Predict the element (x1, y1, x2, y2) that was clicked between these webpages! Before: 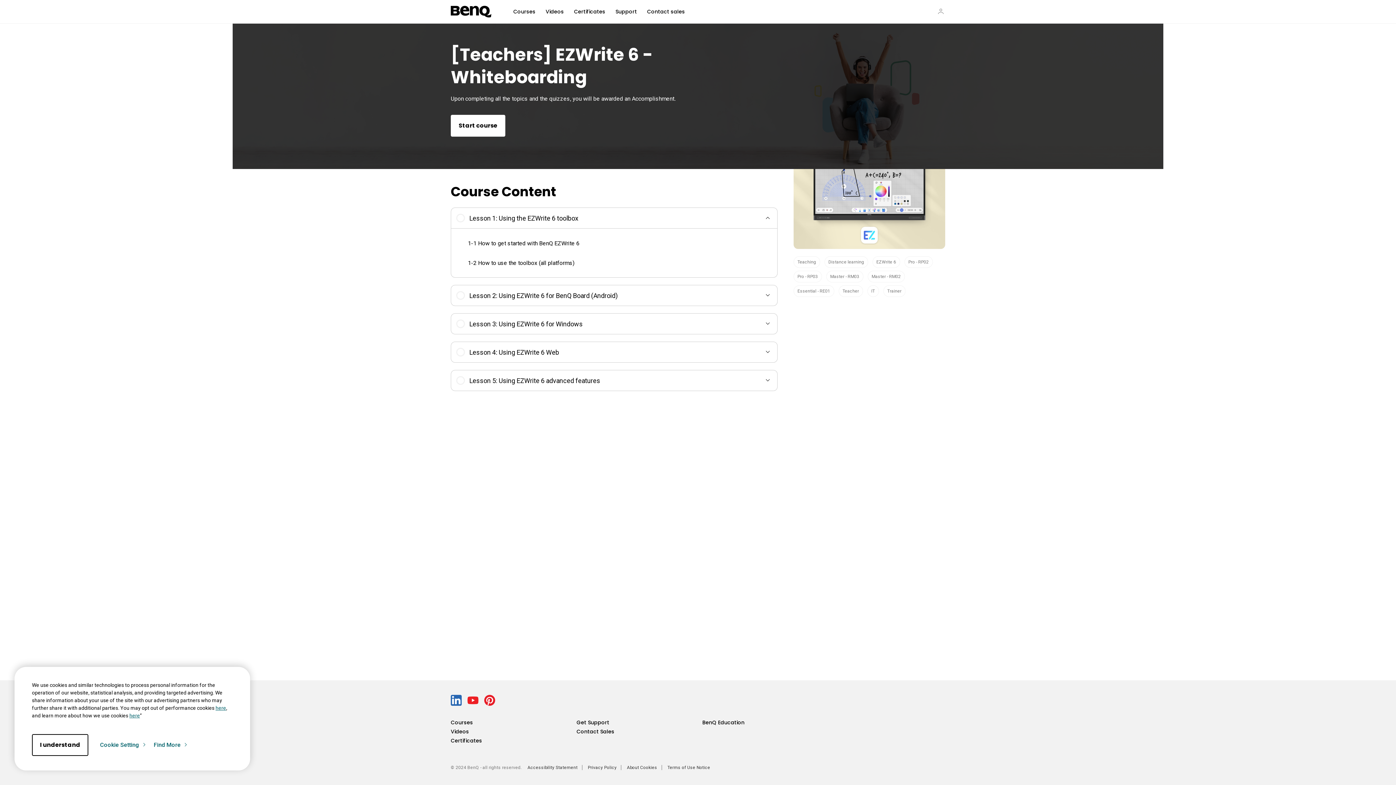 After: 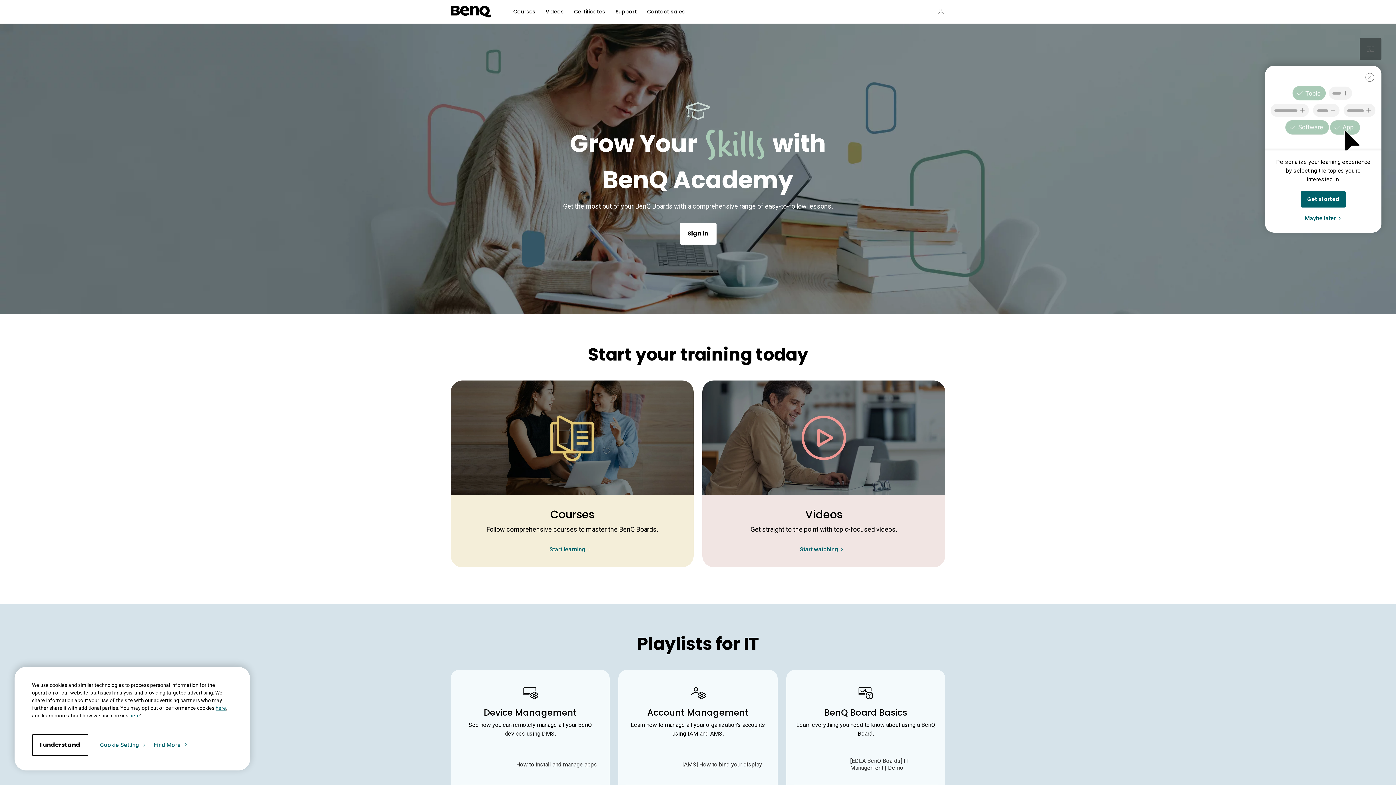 Action: bbox: (450, 5, 491, 17)